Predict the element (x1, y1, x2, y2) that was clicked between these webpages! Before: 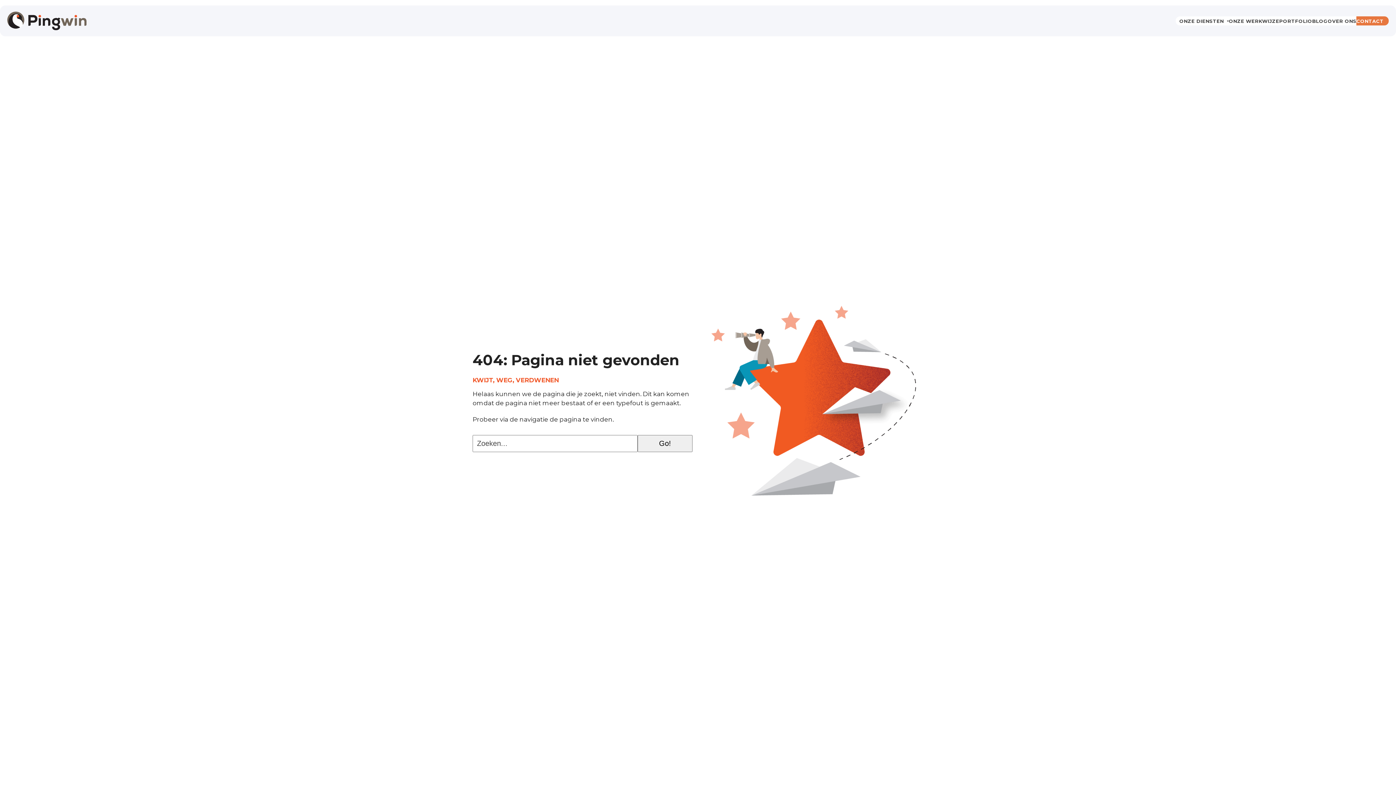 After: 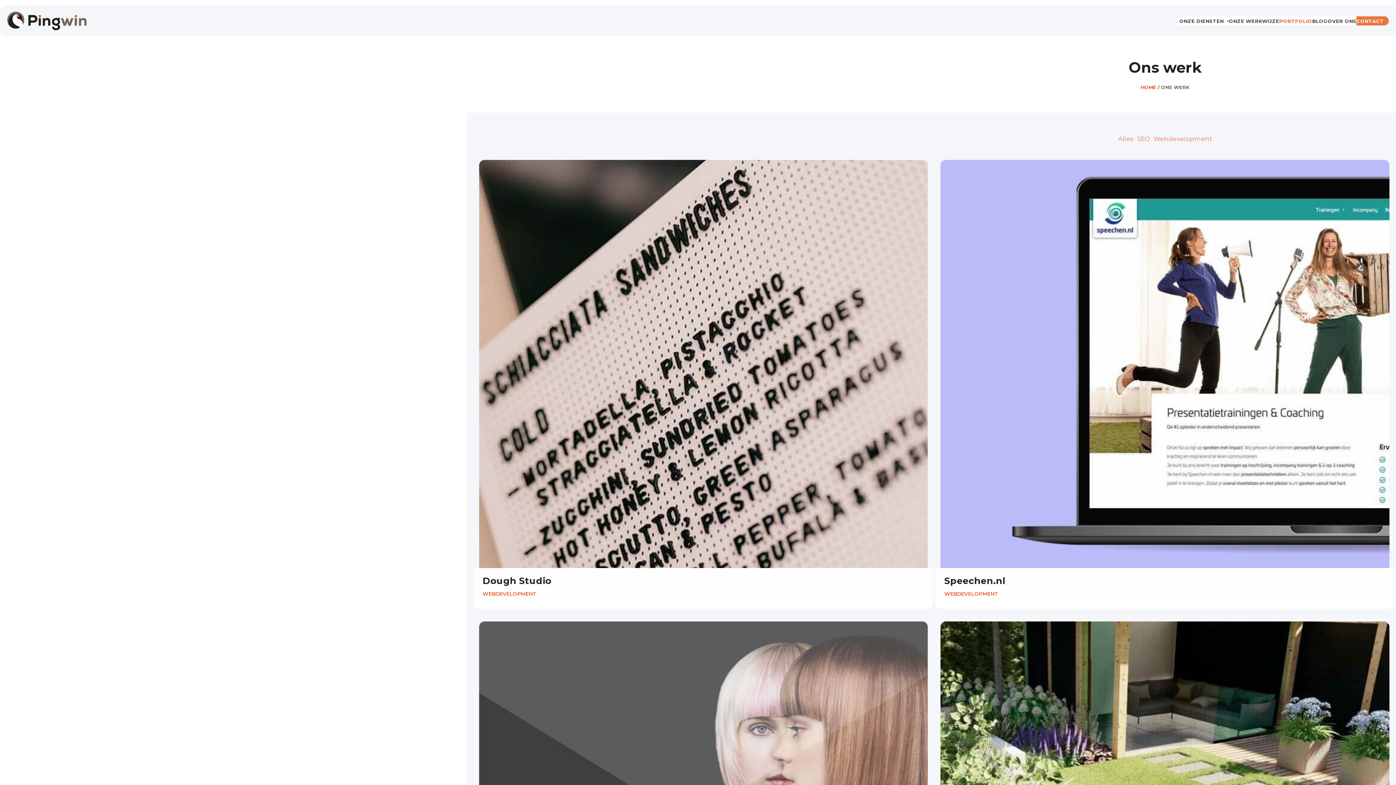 Action: label: PORTFOLIO bbox: (1279, 16, 1312, 25)